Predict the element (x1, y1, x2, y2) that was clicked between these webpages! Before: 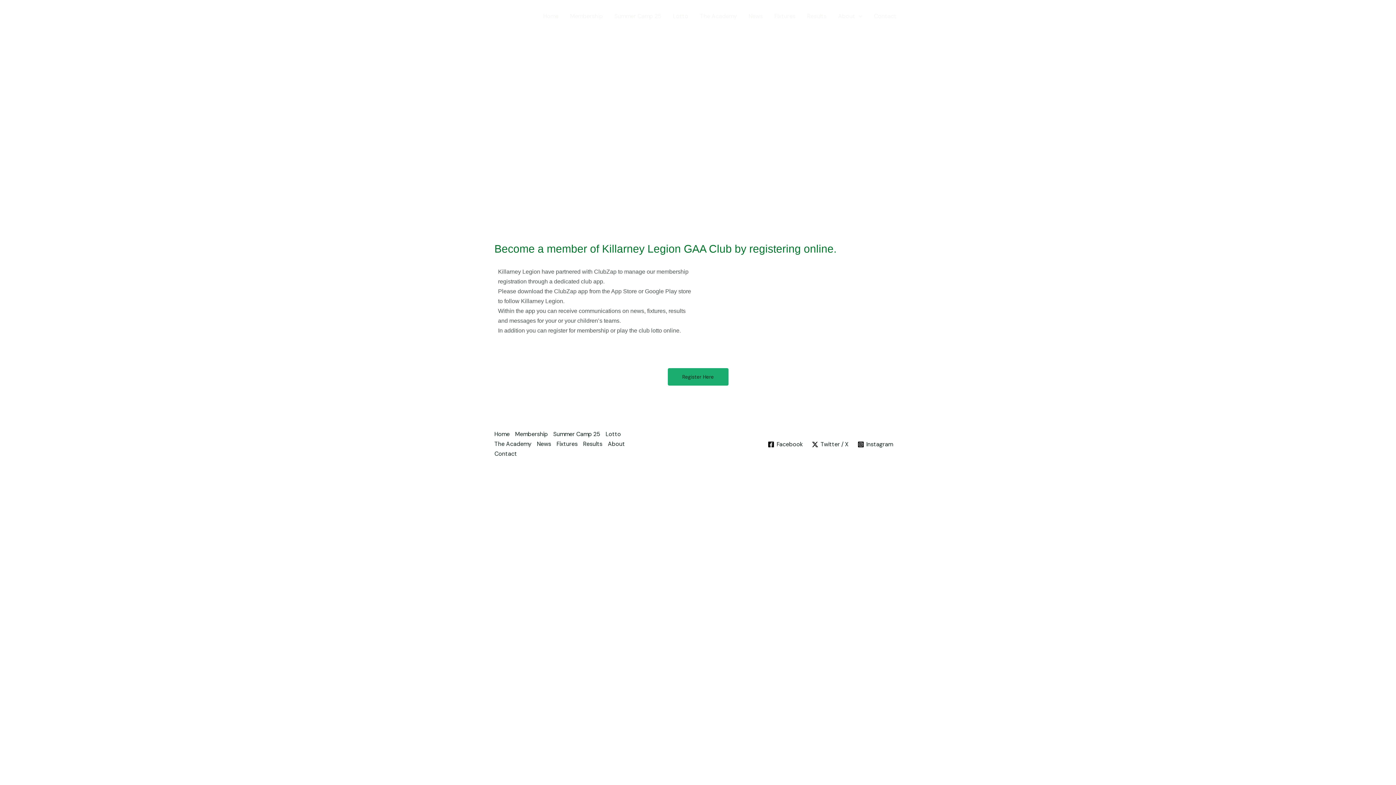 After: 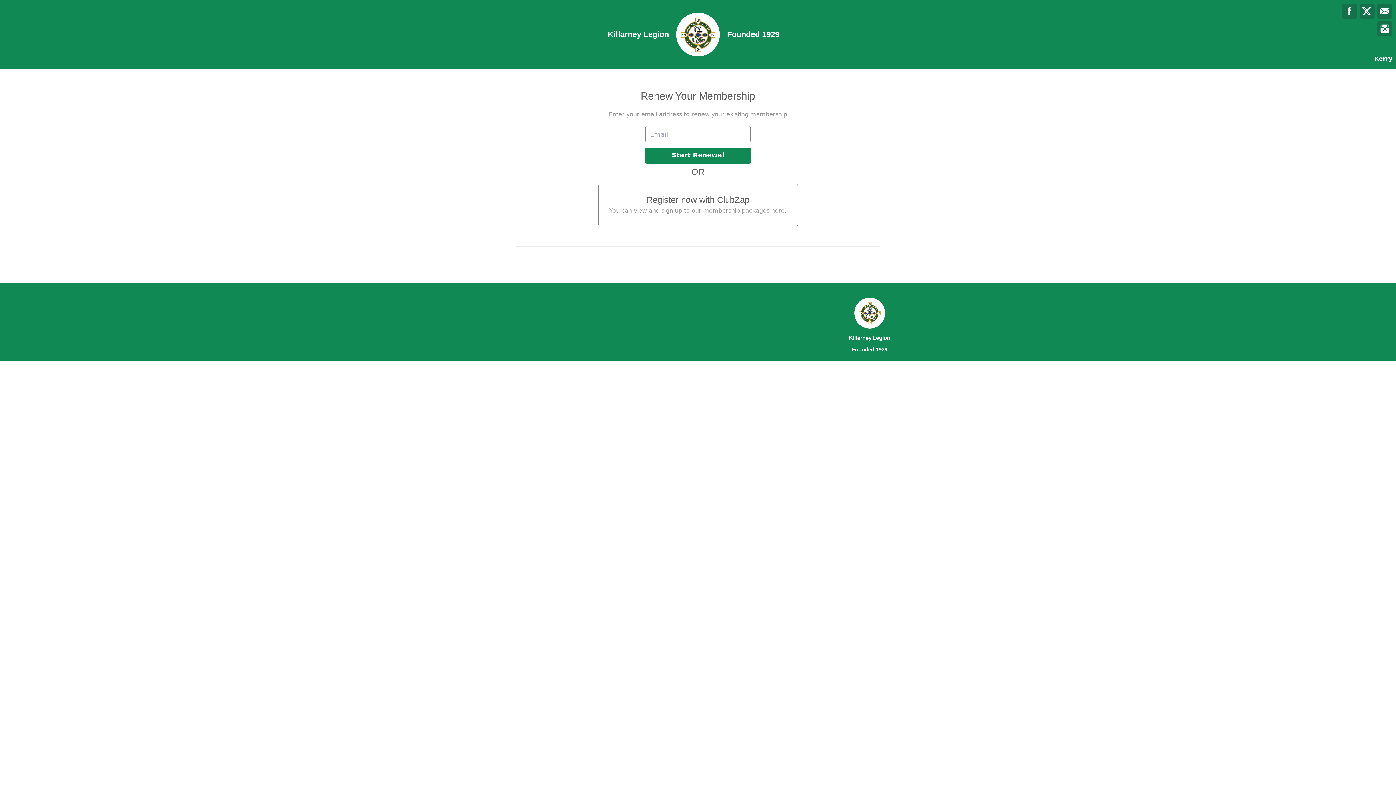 Action: bbox: (564, 3, 608, 29) label: Membership